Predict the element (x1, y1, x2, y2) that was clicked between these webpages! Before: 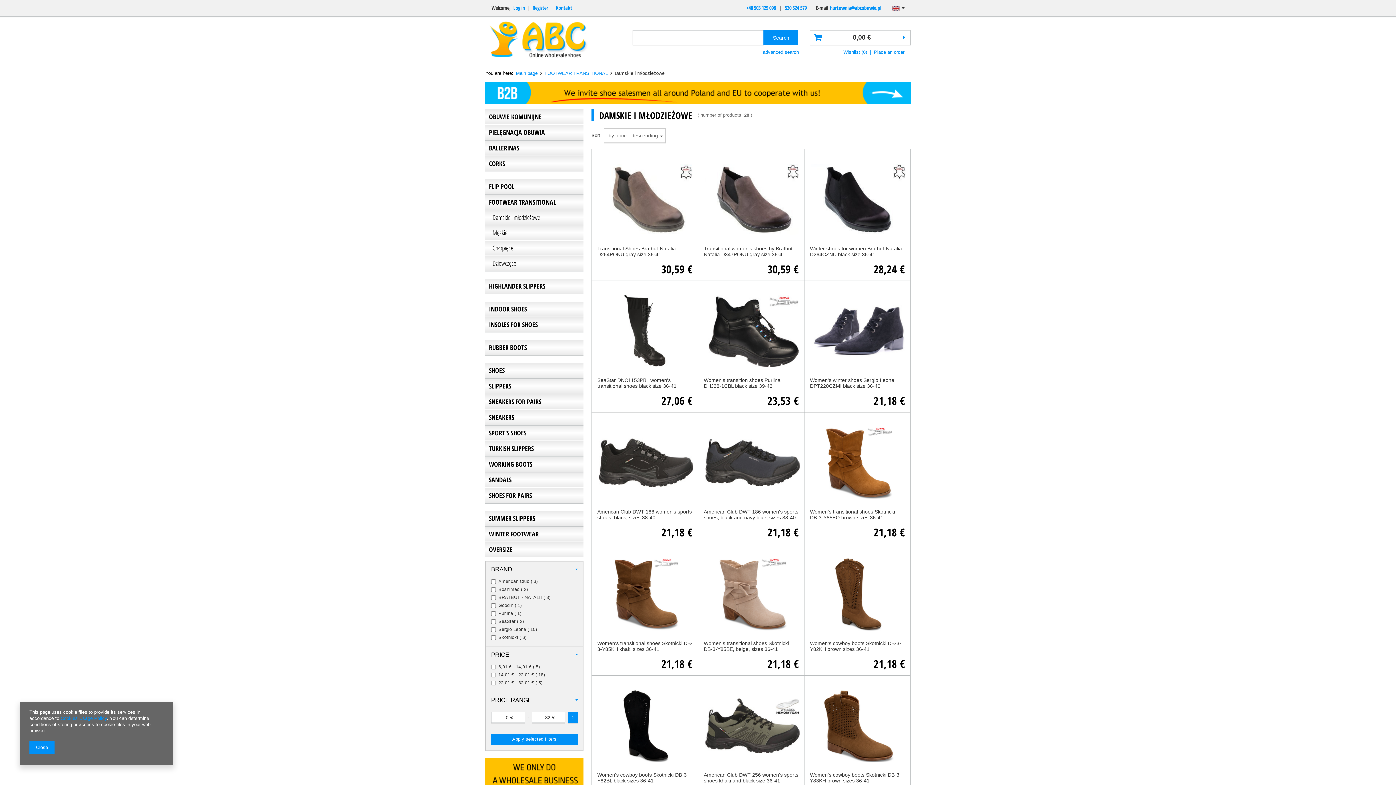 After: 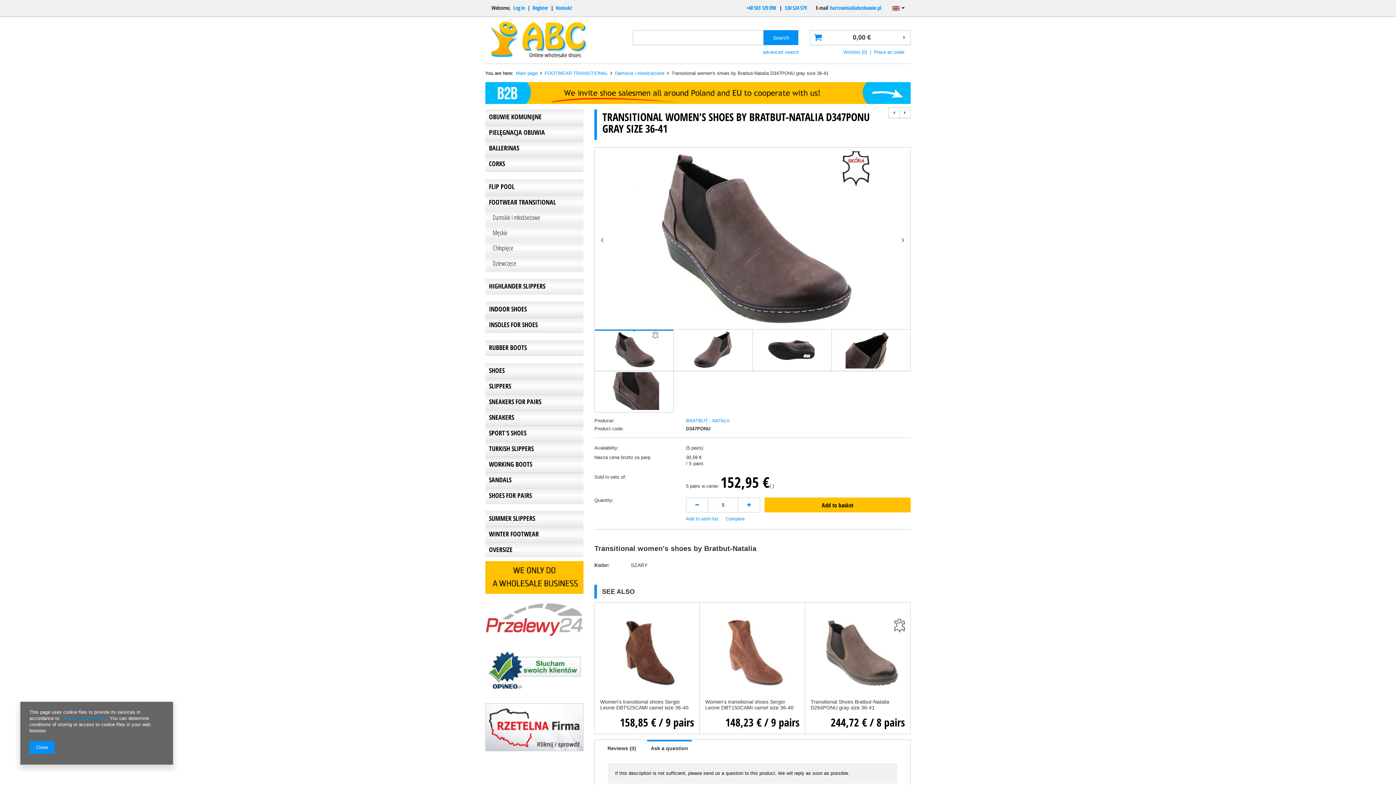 Action: label: Transitional women's shoes by Bratbut-Natalia D347PONU gray size 36-41 bbox: (704, 245, 798, 257)